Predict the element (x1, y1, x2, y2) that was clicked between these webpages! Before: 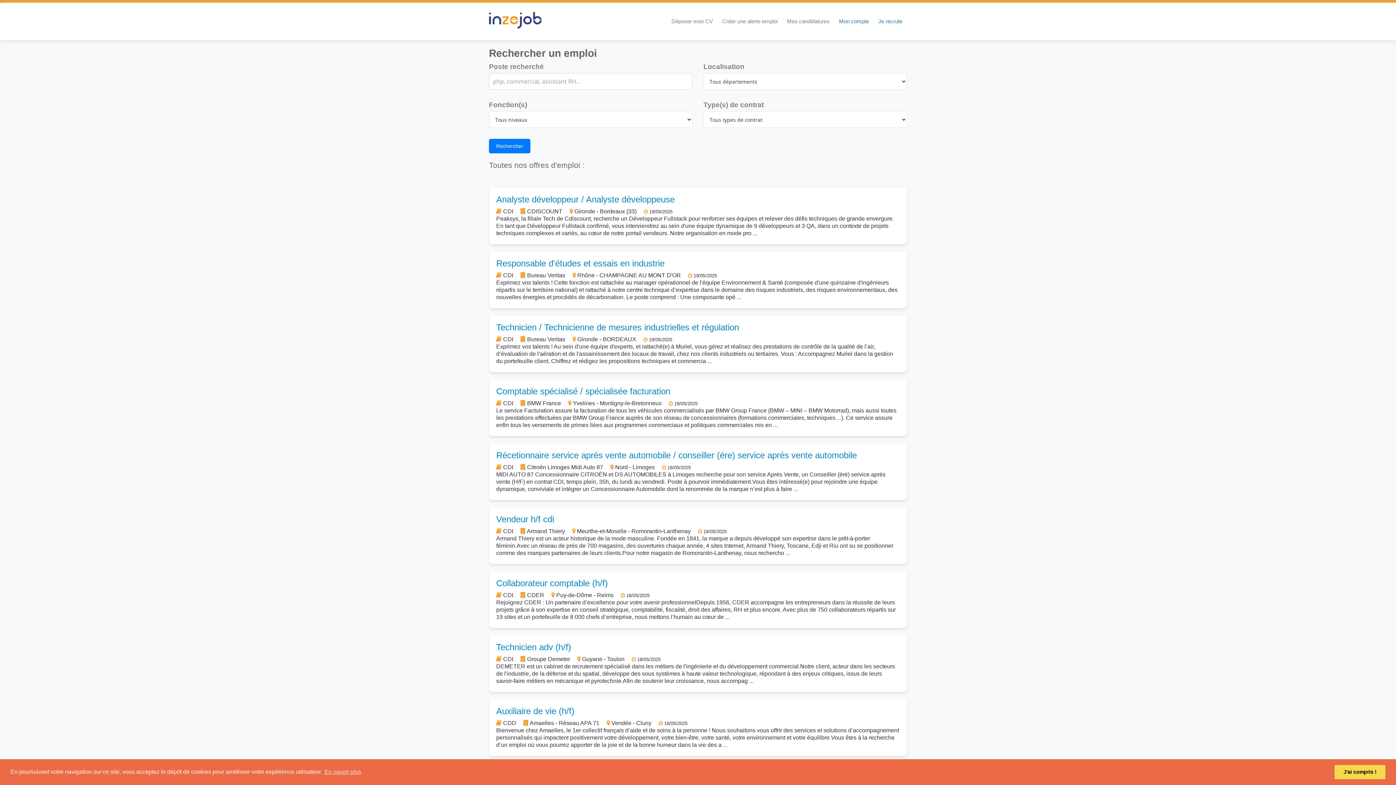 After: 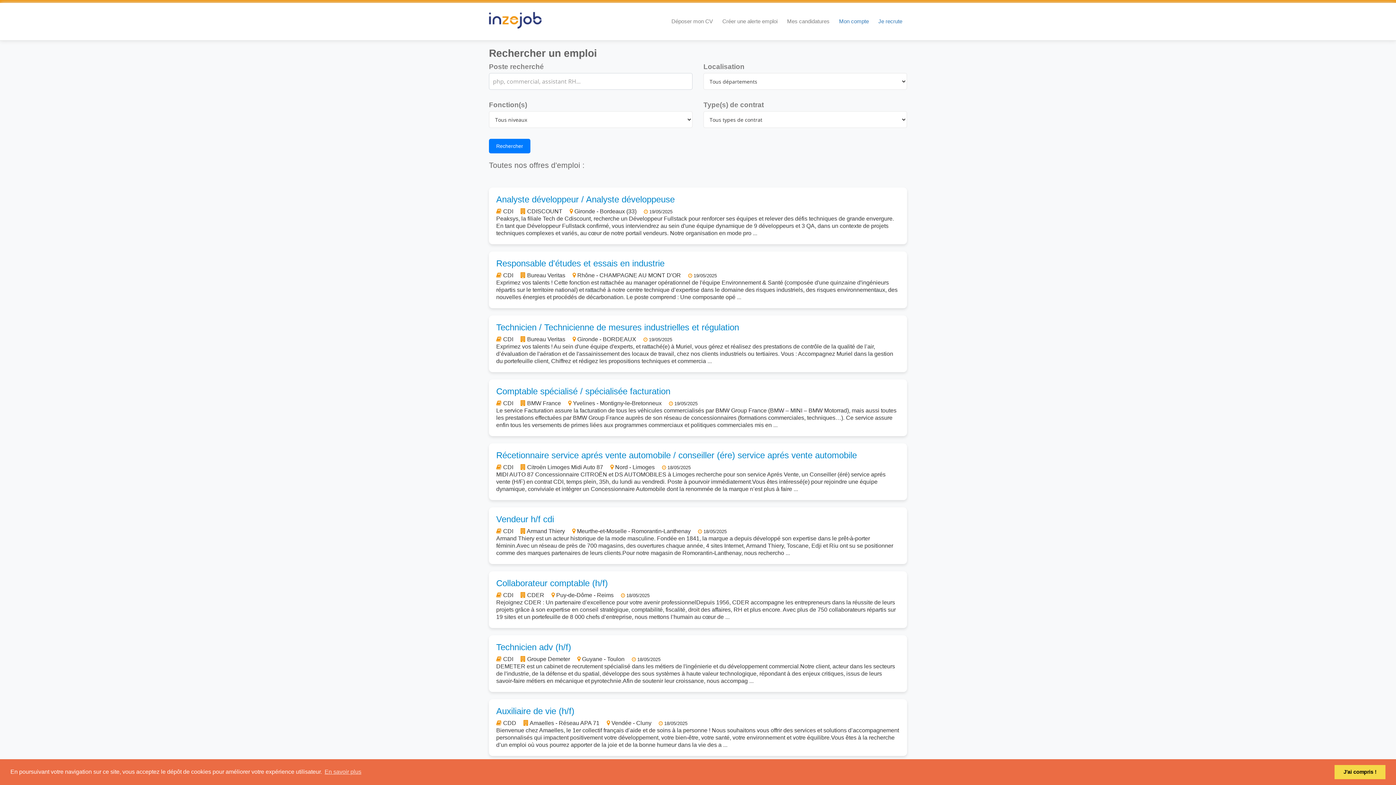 Action: label: Rechercher bbox: (489, 138, 530, 153)